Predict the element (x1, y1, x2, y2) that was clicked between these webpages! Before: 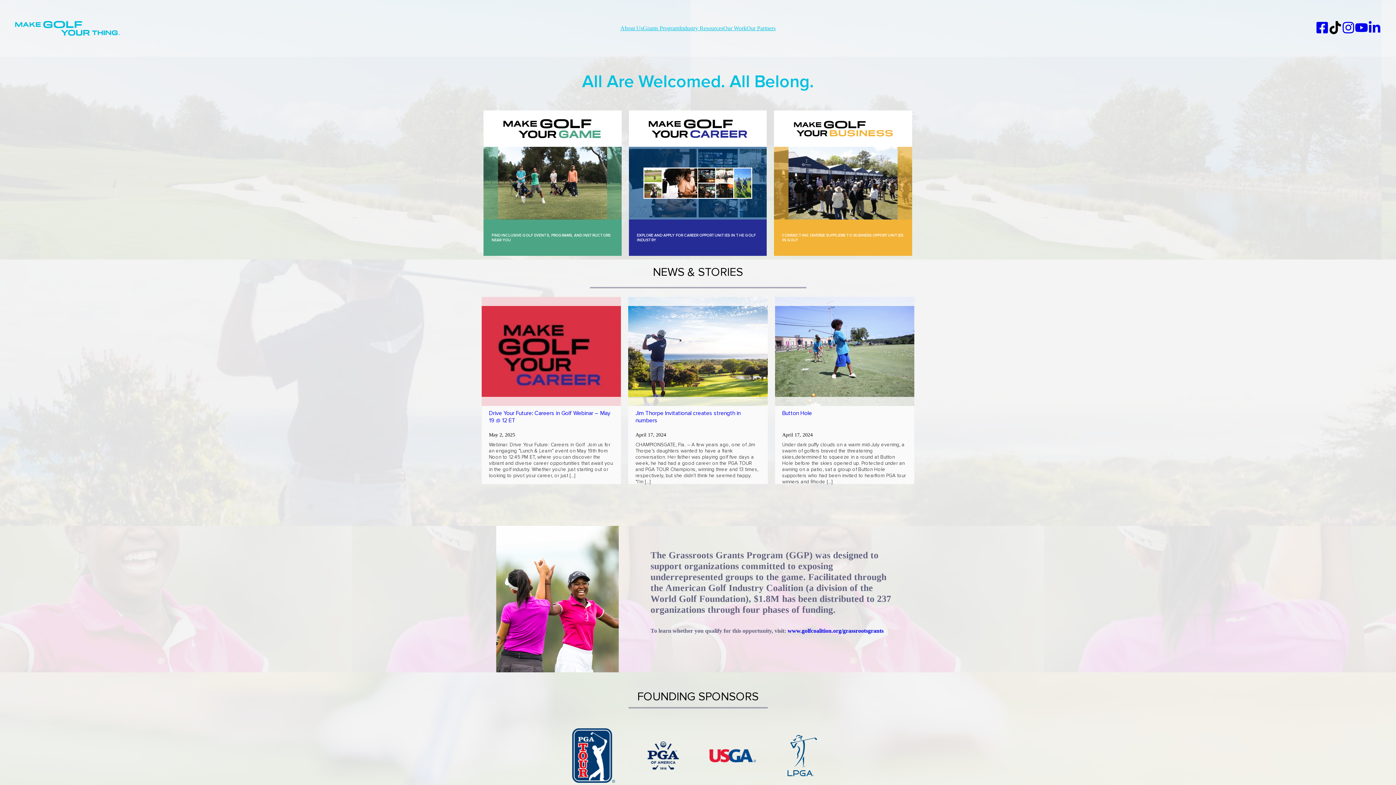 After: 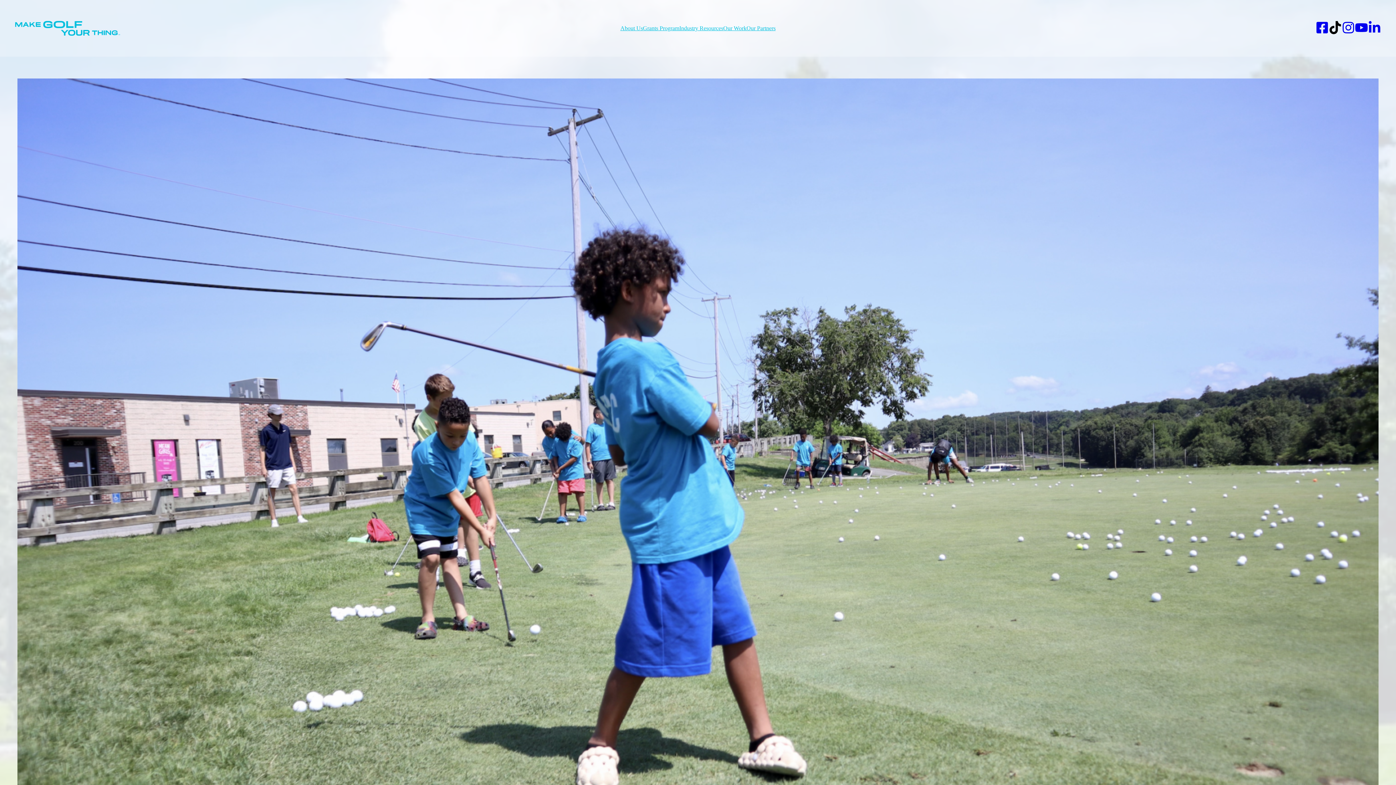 Action: bbox: (782, 409, 812, 417) label: Button Hole